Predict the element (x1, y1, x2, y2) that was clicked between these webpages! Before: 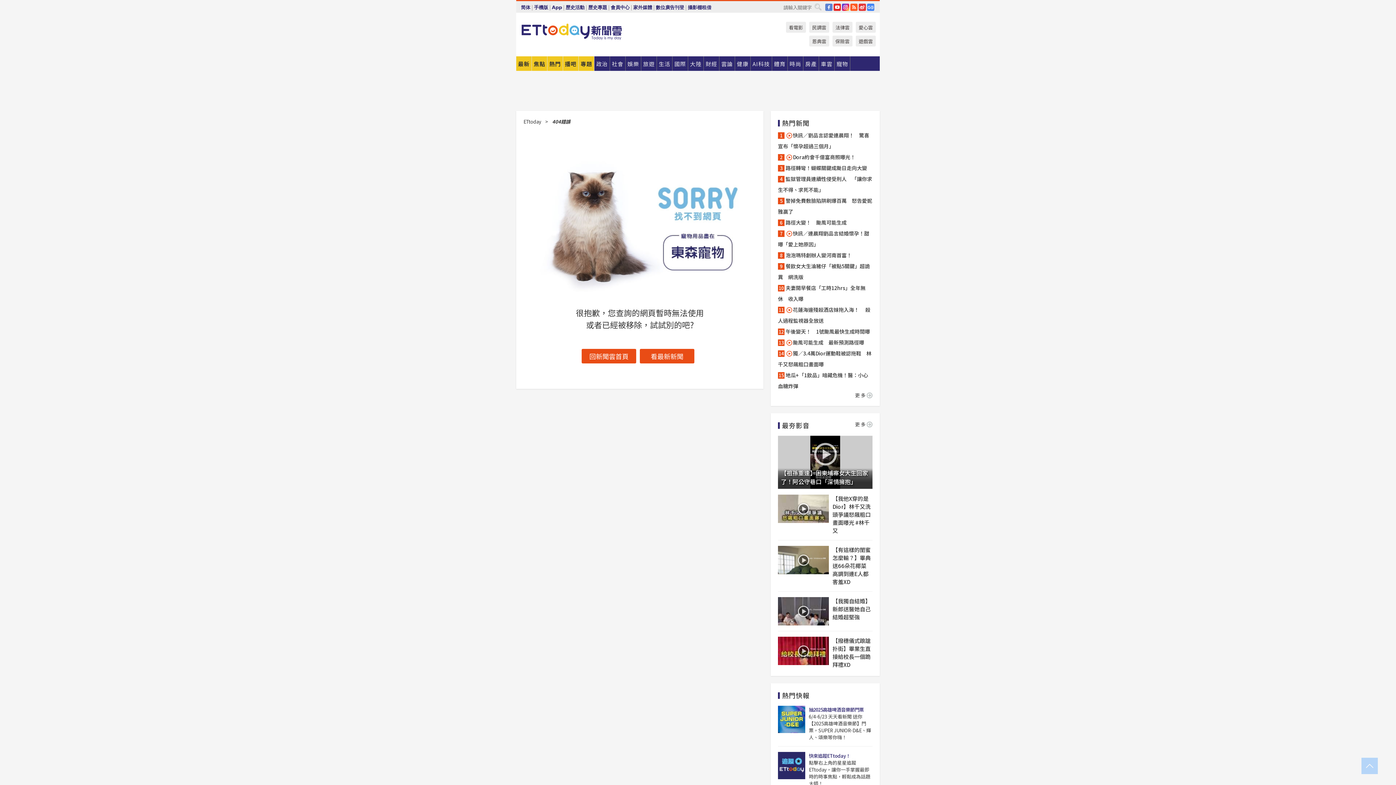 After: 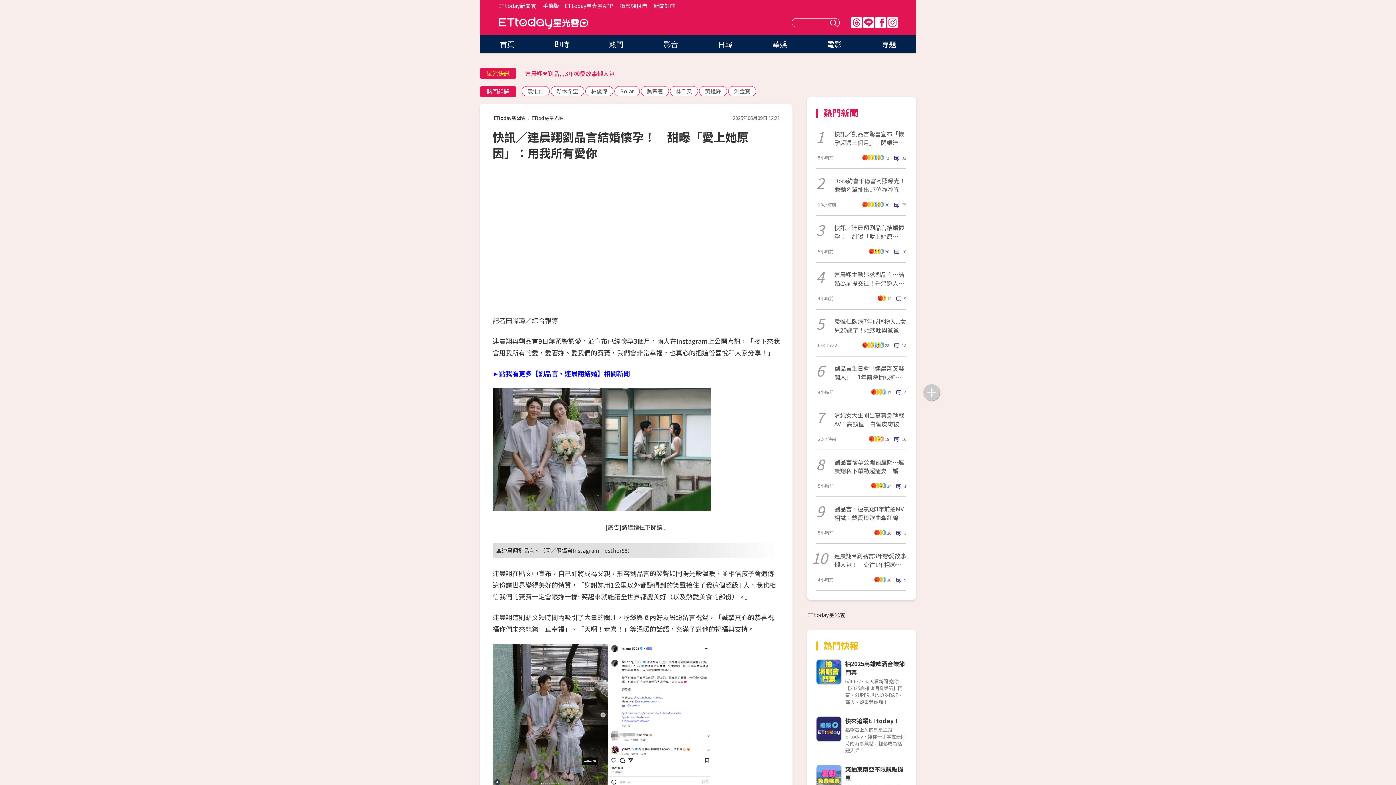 Action: label: 快訊／連晨翔劉品言結婚懷孕！甜曝「愛上她原因」 bbox: (778, 228, 872, 249)